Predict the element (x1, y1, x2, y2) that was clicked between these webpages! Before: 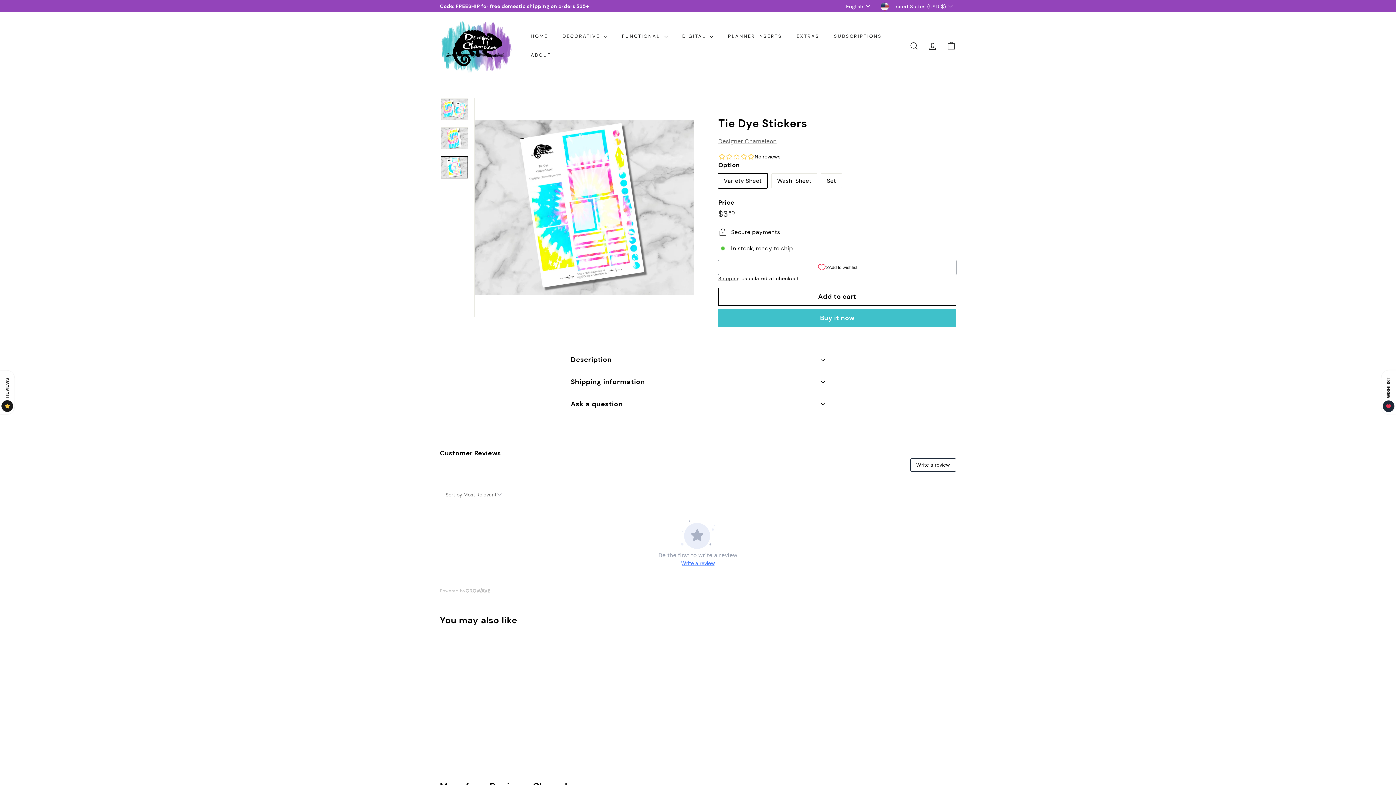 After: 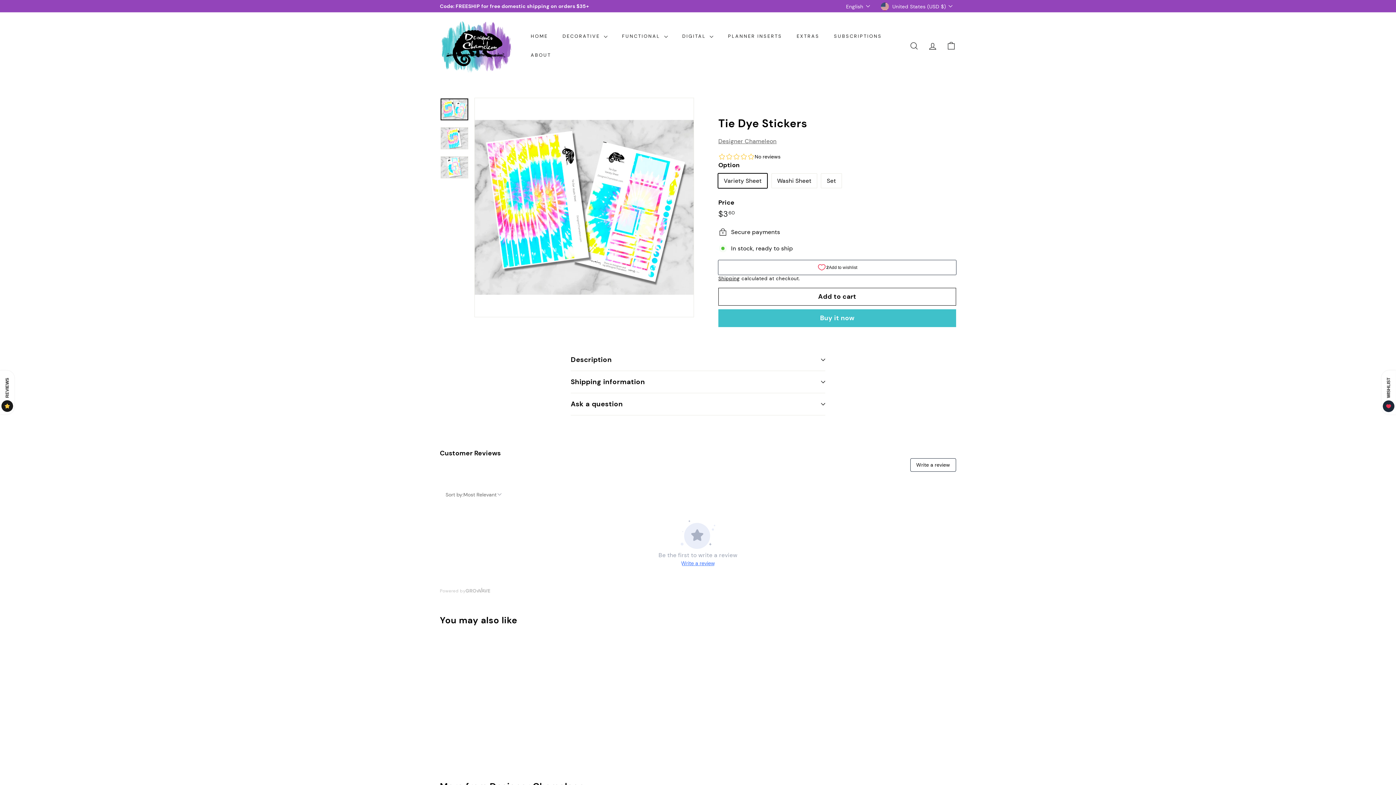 Action: bbox: (440, 98, 468, 120)